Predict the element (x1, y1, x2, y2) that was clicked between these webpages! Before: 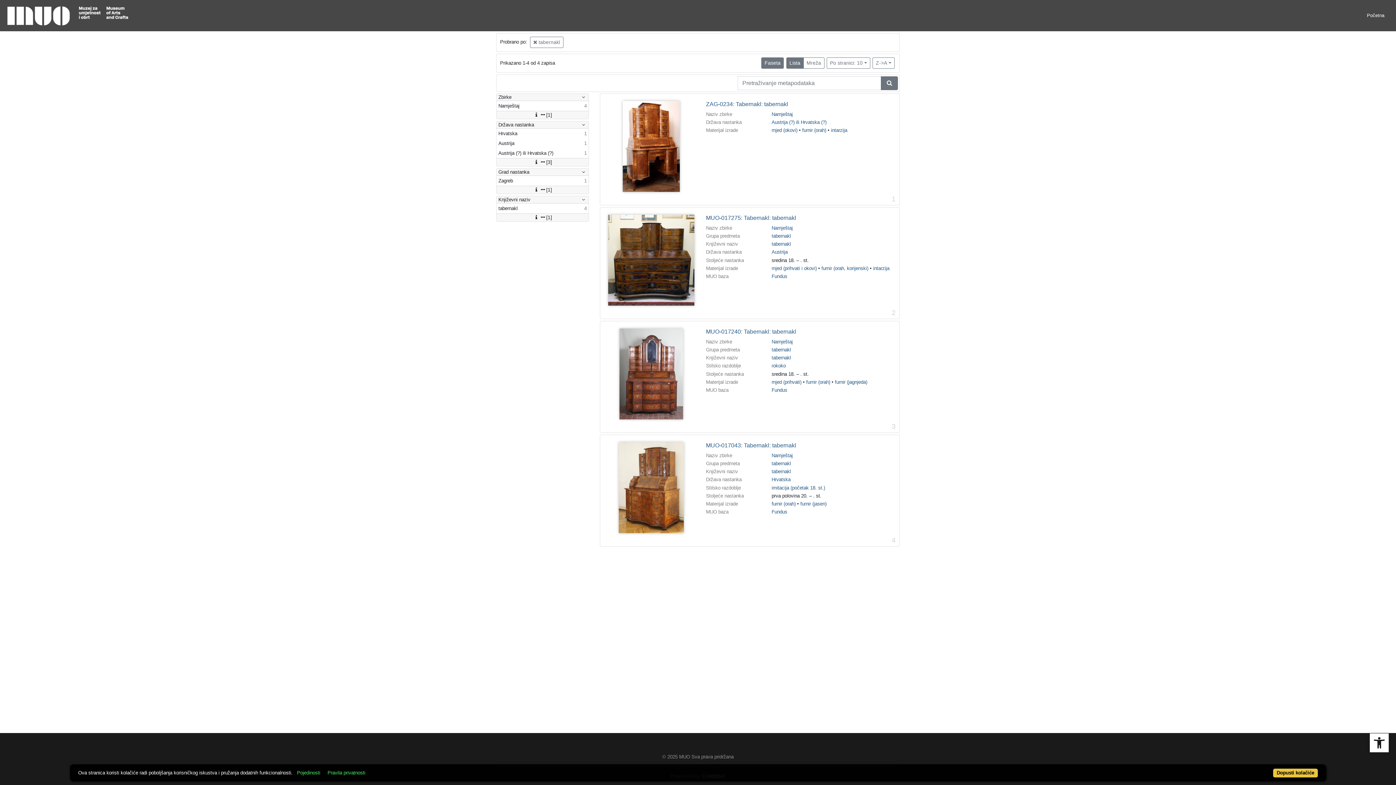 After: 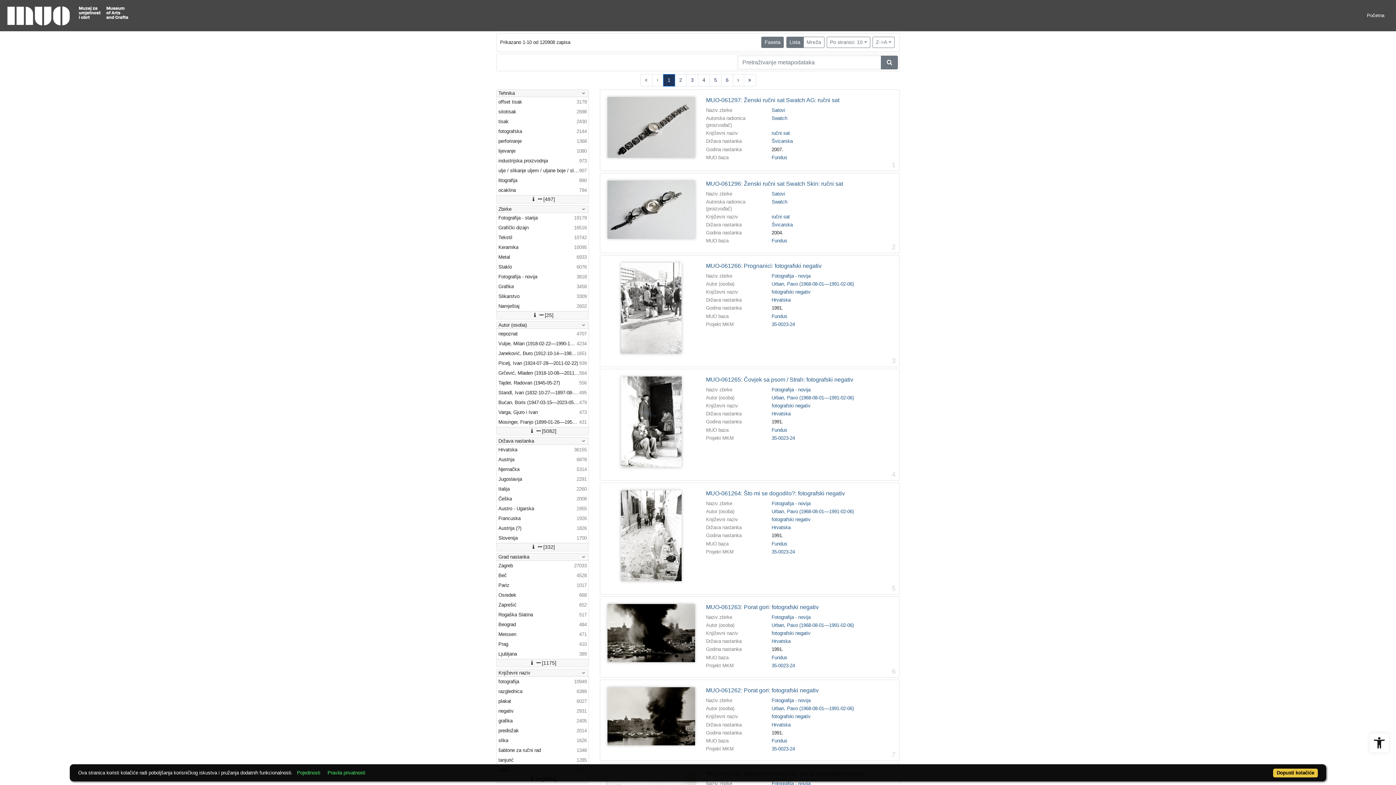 Action: label:  tabernakl bbox: (530, 36, 563, 48)